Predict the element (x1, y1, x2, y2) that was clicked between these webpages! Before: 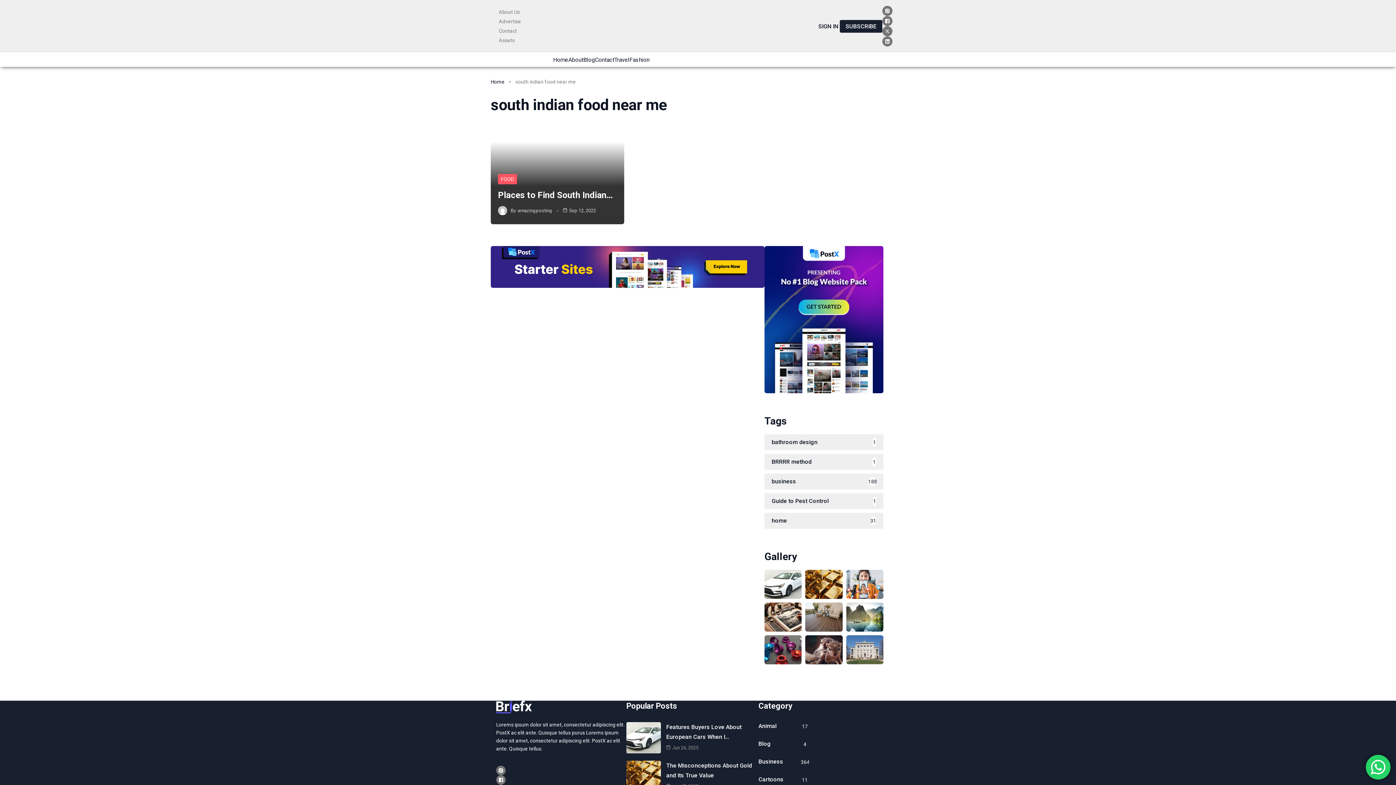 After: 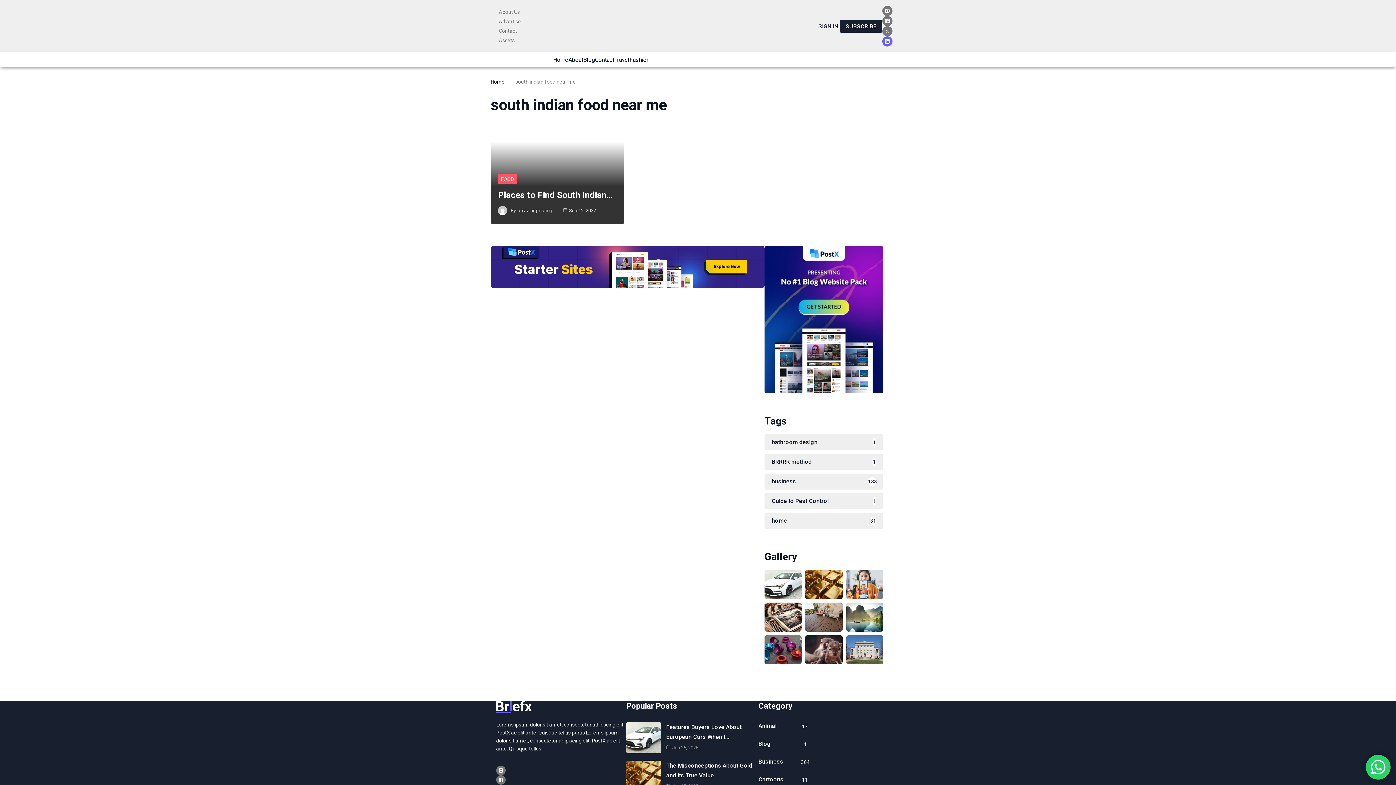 Action: bbox: (882, 36, 892, 46)